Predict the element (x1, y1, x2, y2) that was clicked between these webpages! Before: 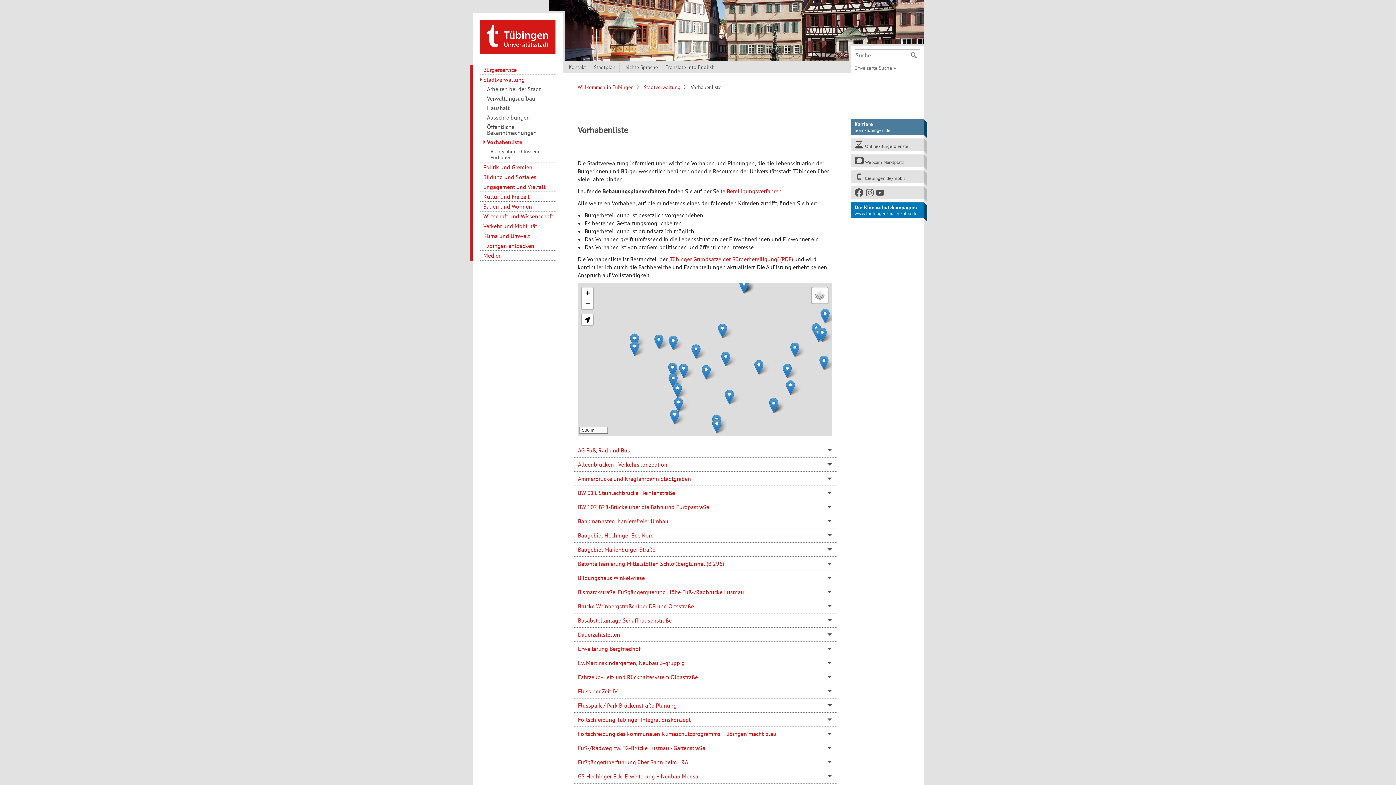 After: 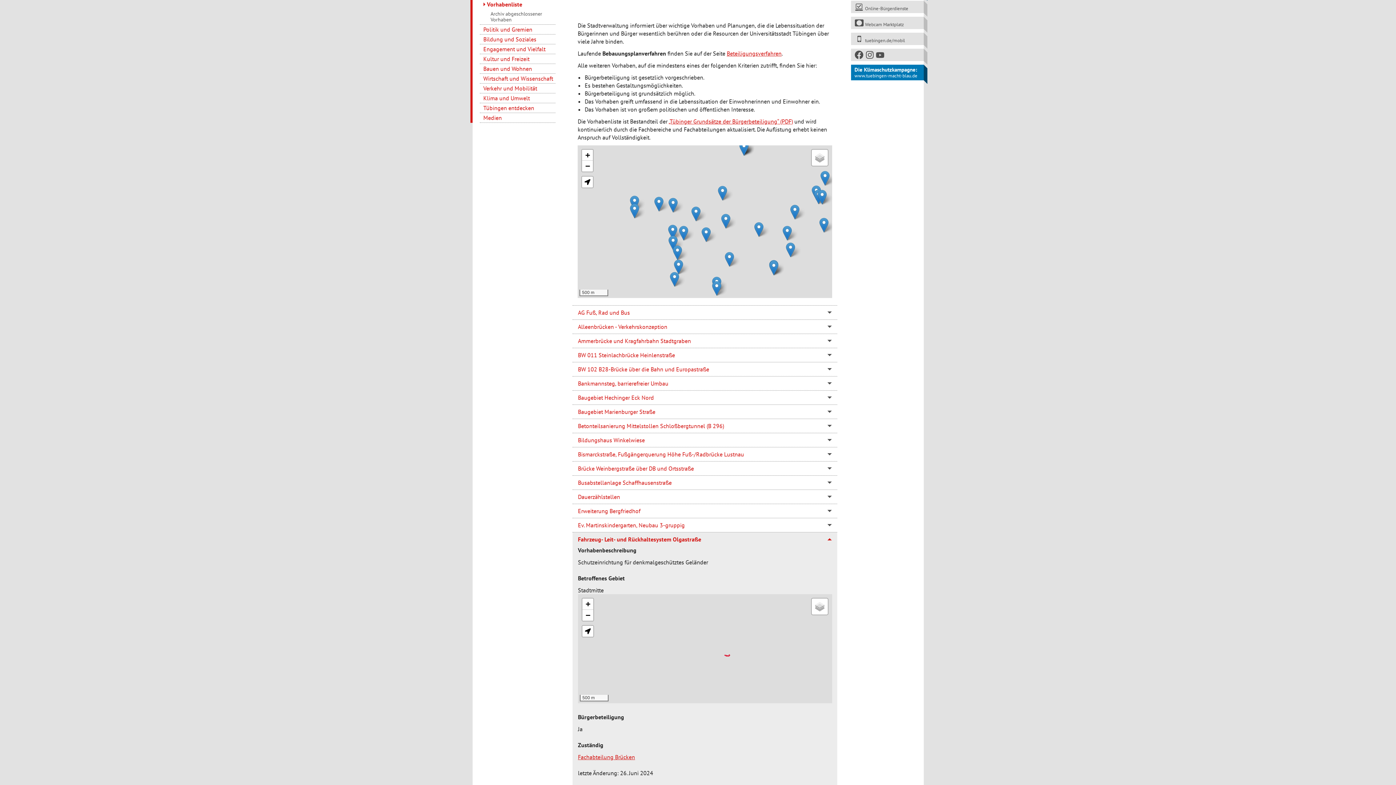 Action: label: Fahrzeug- Leit- und Rückhaltesystem Olgastraße bbox: (572, 670, 837, 684)